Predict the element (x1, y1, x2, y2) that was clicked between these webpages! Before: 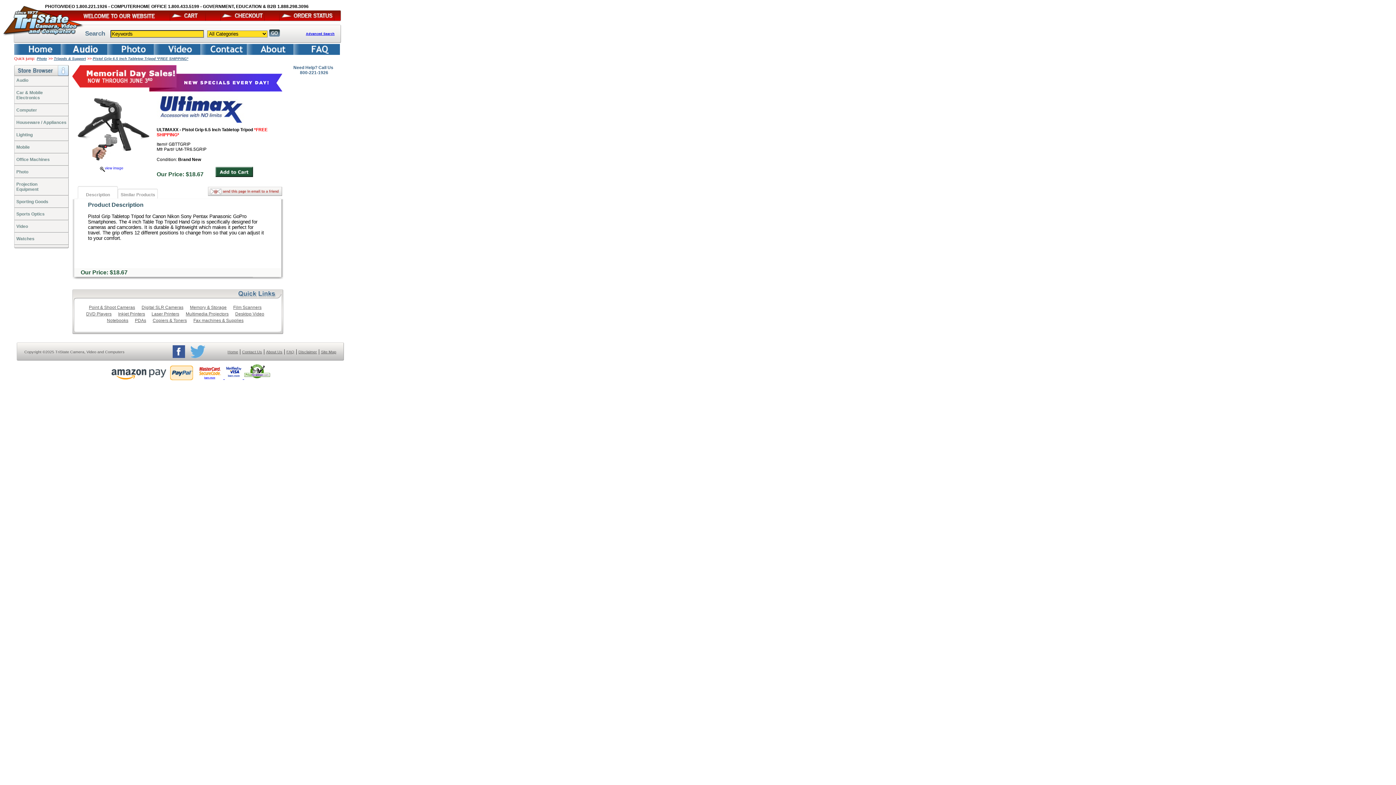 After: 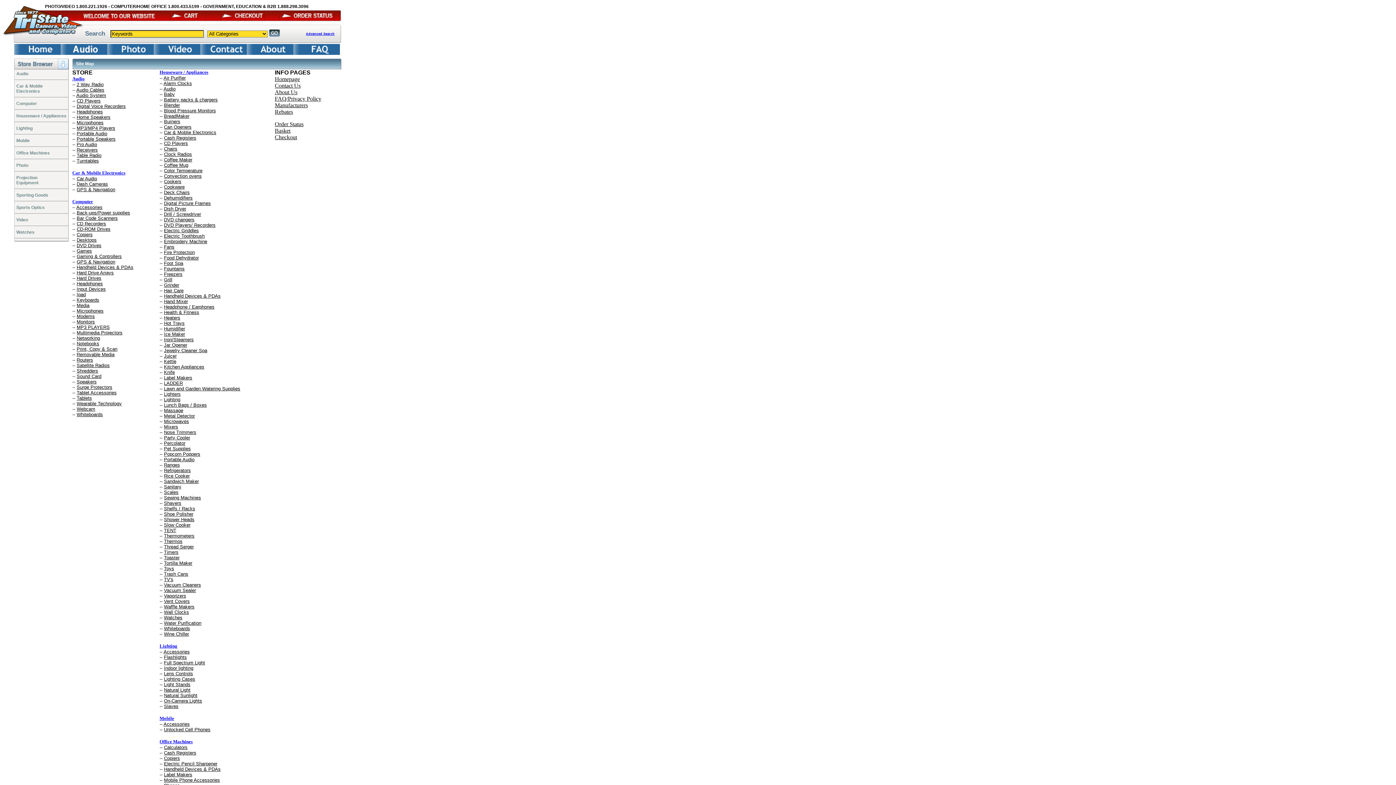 Action: bbox: (321, 349, 336, 354) label: Site Map